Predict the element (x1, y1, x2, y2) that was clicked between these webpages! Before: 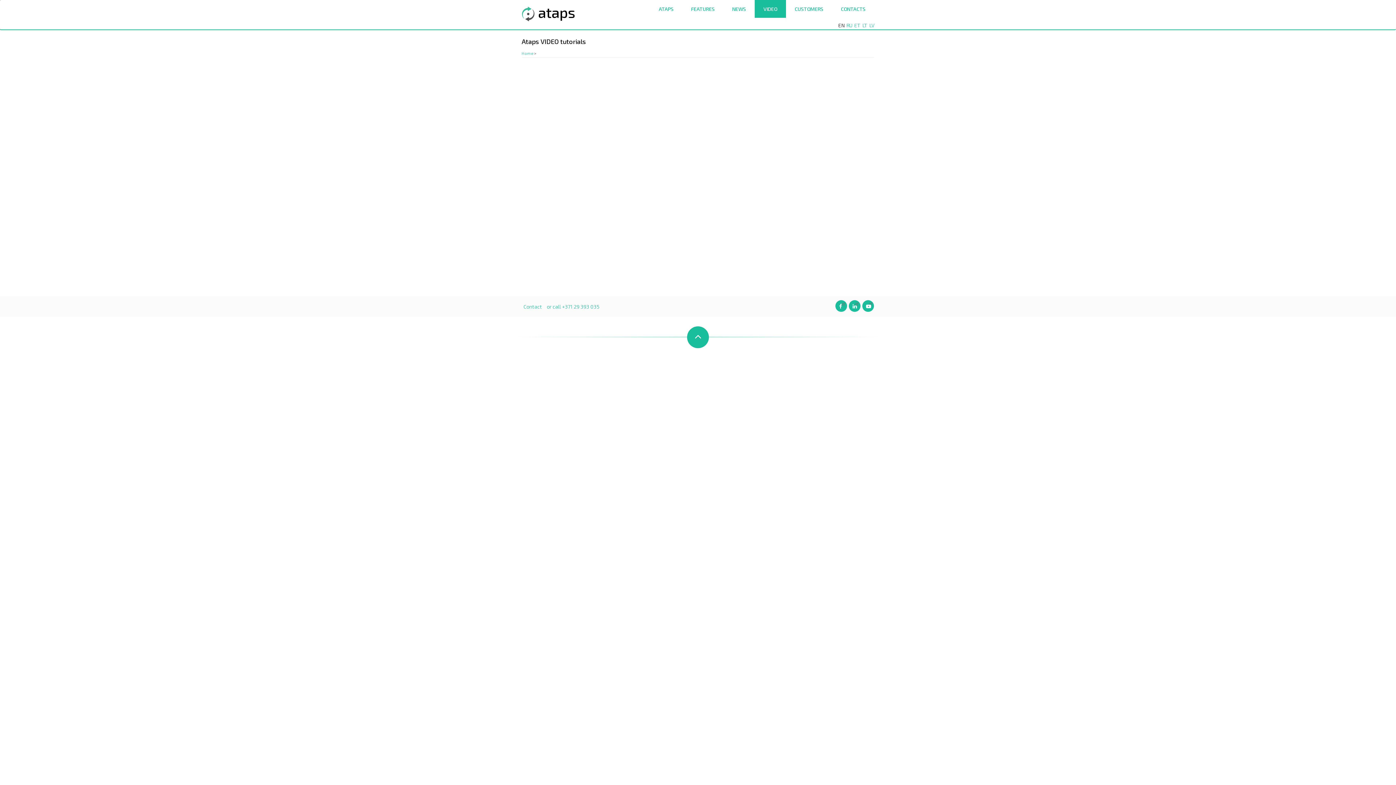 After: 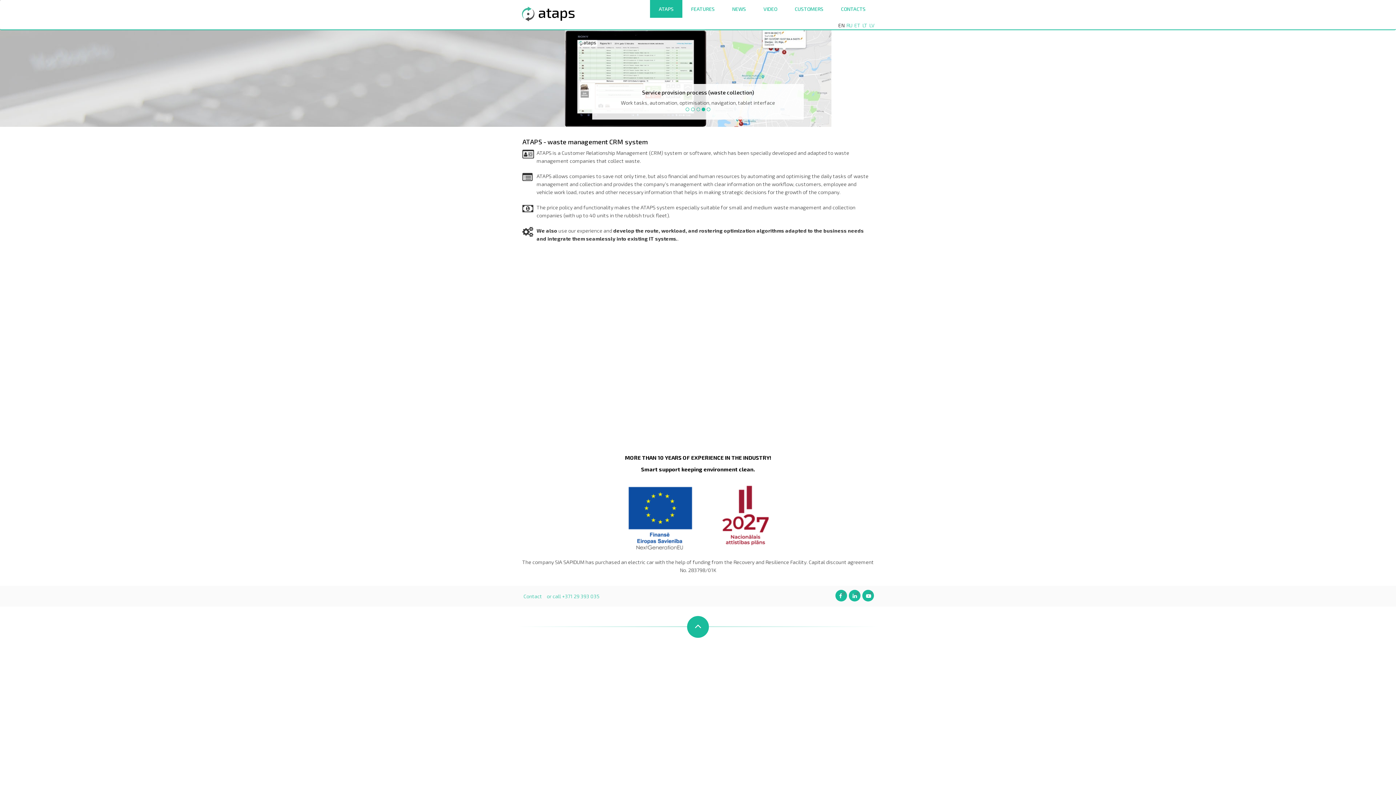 Action: label: ataps bbox: (538, 3, 575, 20)